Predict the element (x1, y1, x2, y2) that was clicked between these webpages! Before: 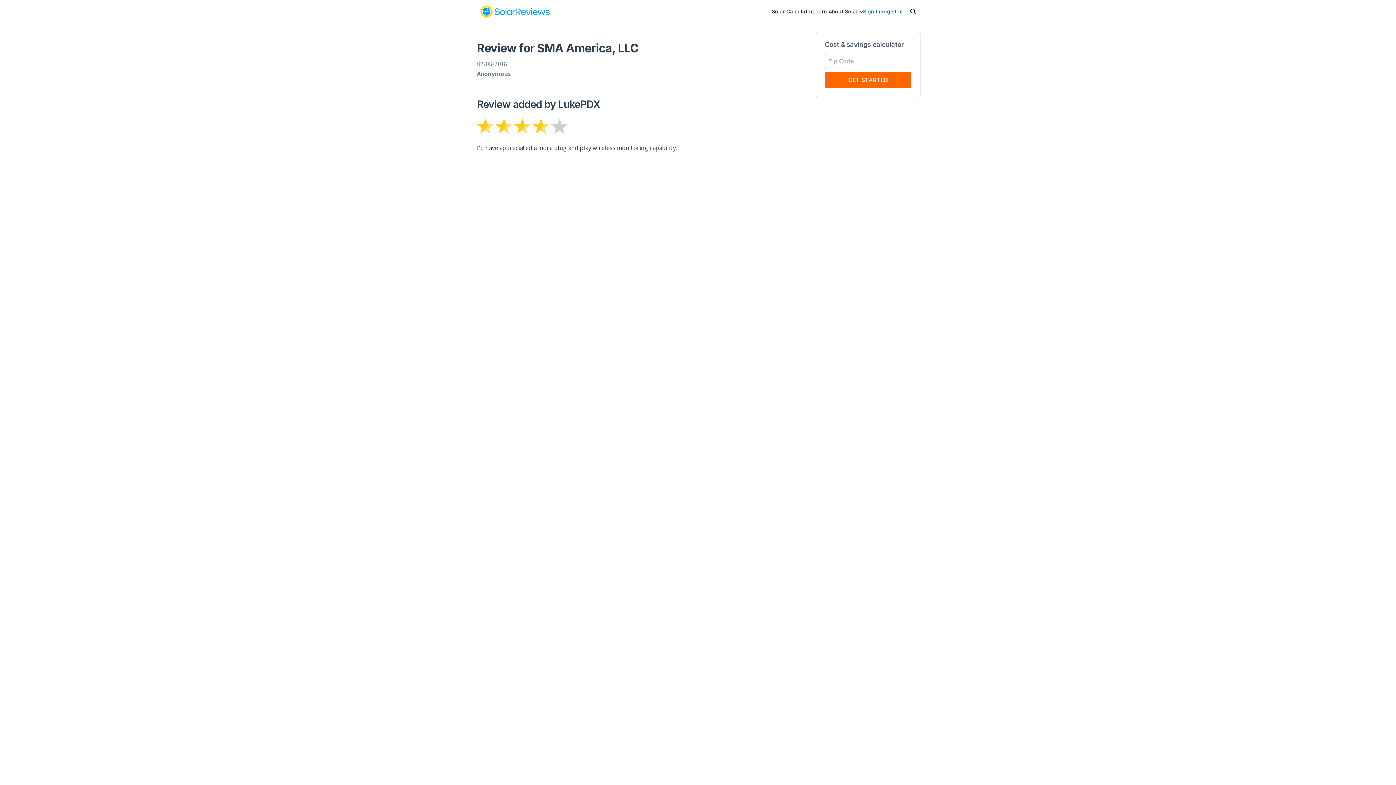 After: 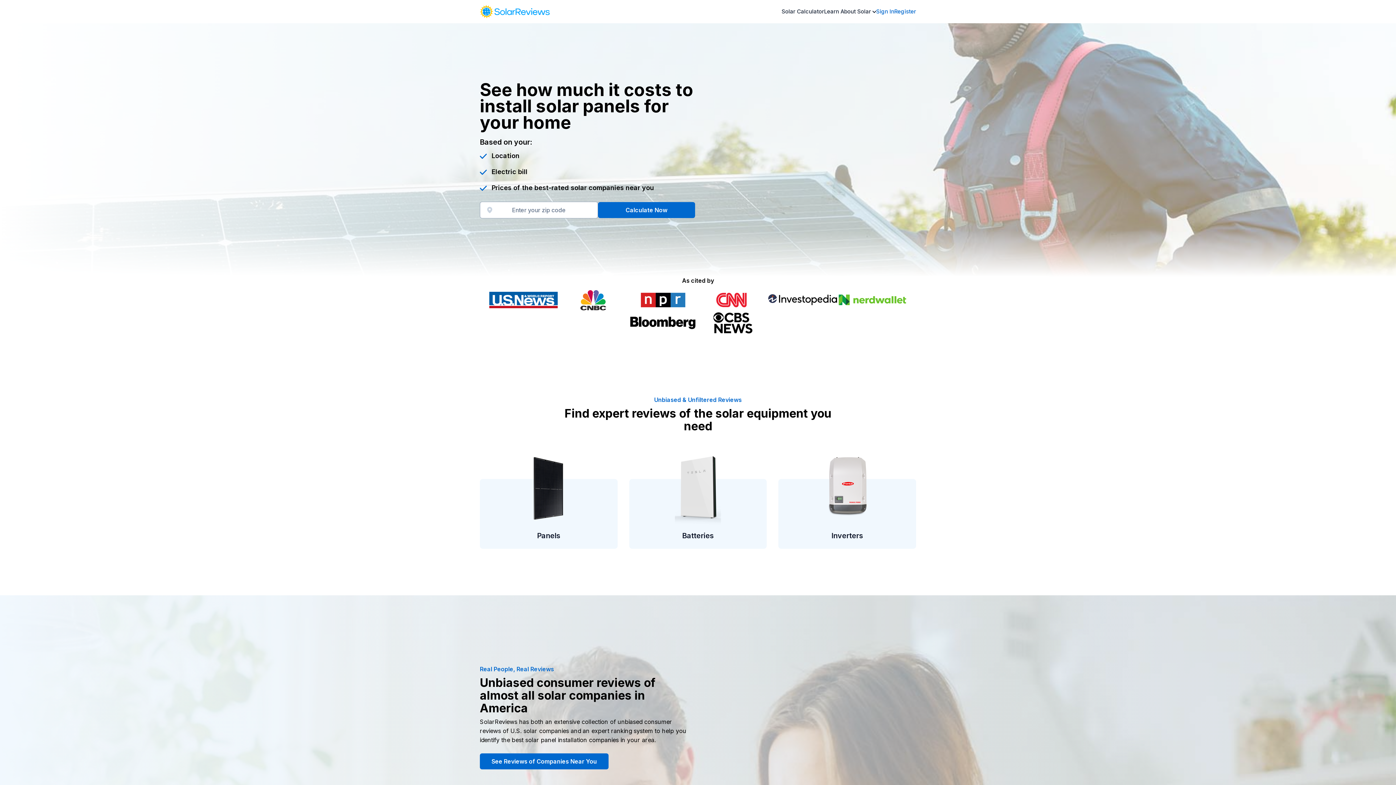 Action: bbox: (480, 0, 549, 23)